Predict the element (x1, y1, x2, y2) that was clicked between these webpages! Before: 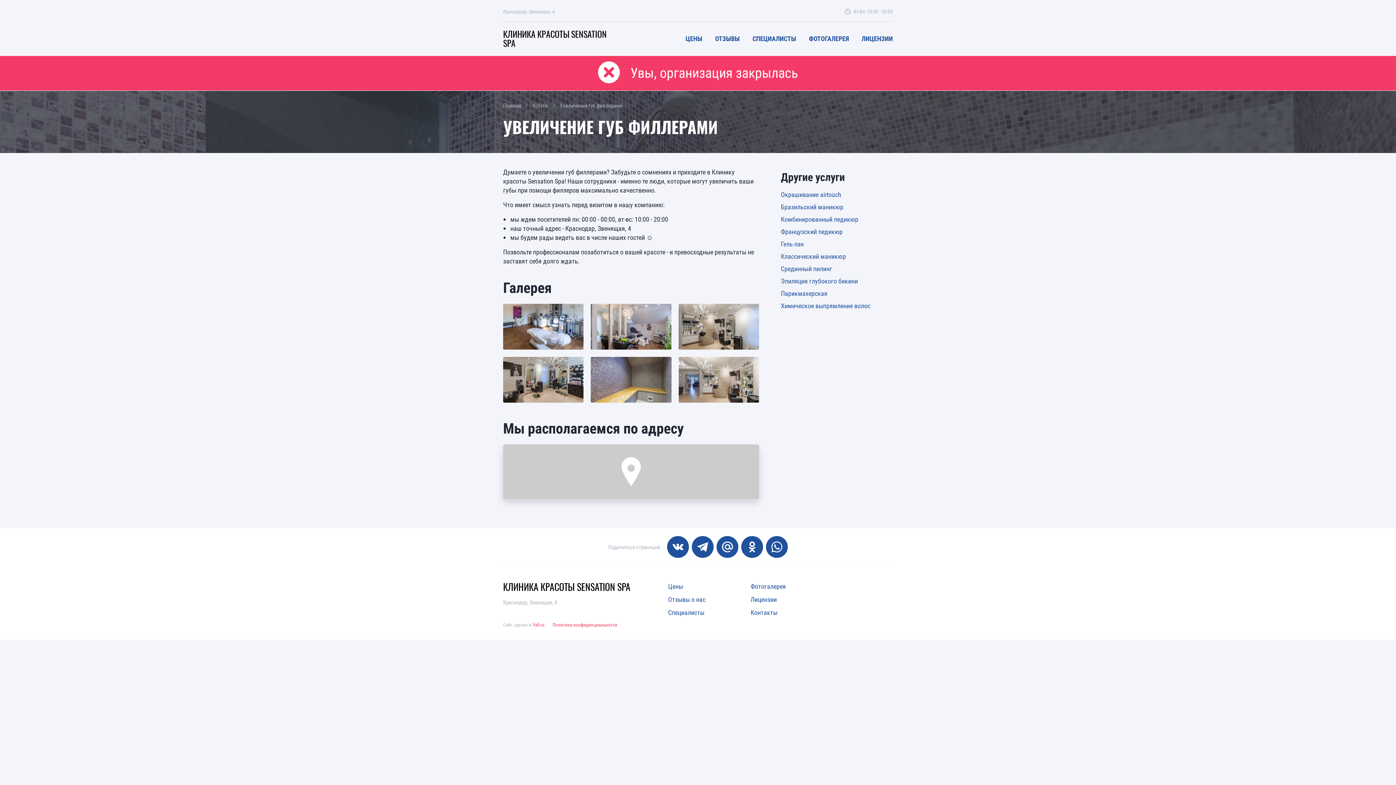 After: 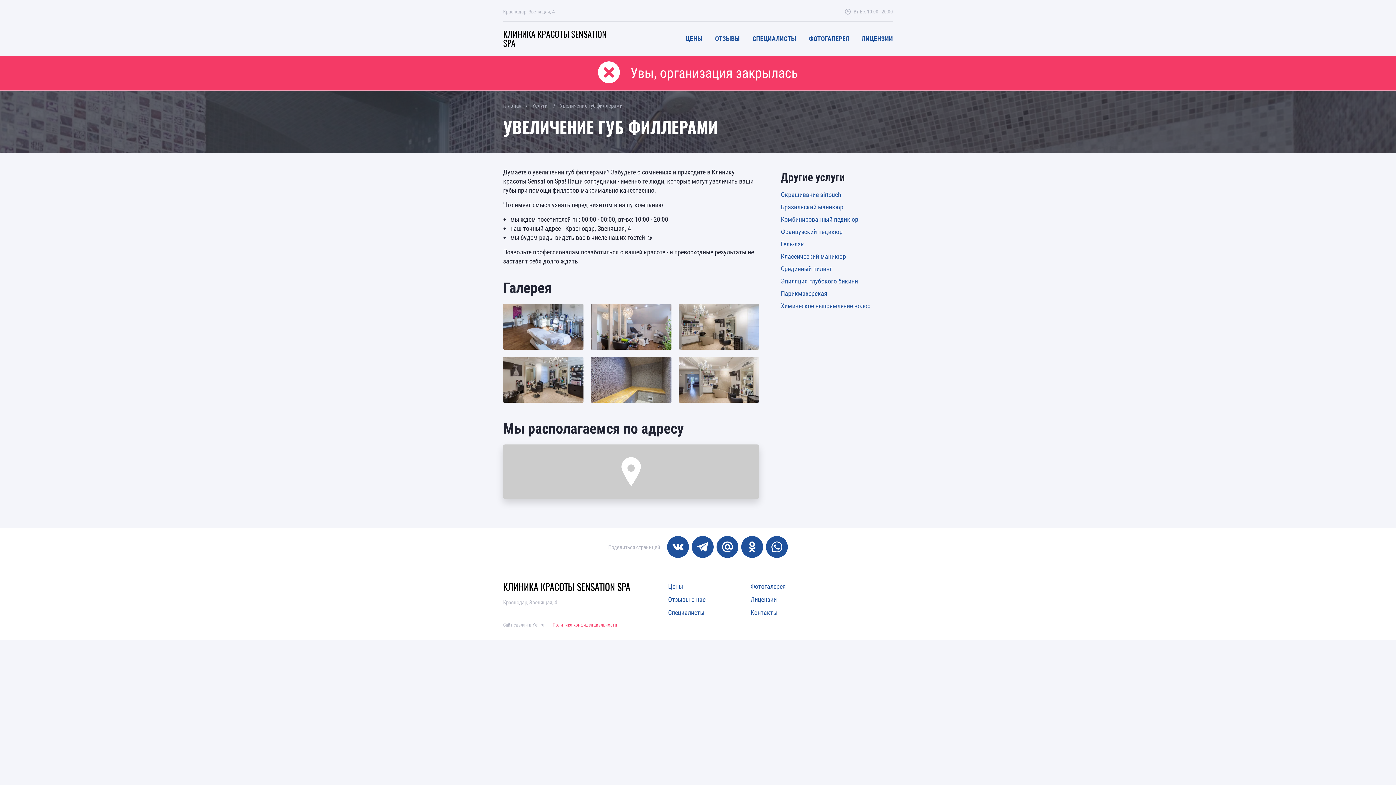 Action: bbox: (532, 621, 544, 628) label: Yell.ru